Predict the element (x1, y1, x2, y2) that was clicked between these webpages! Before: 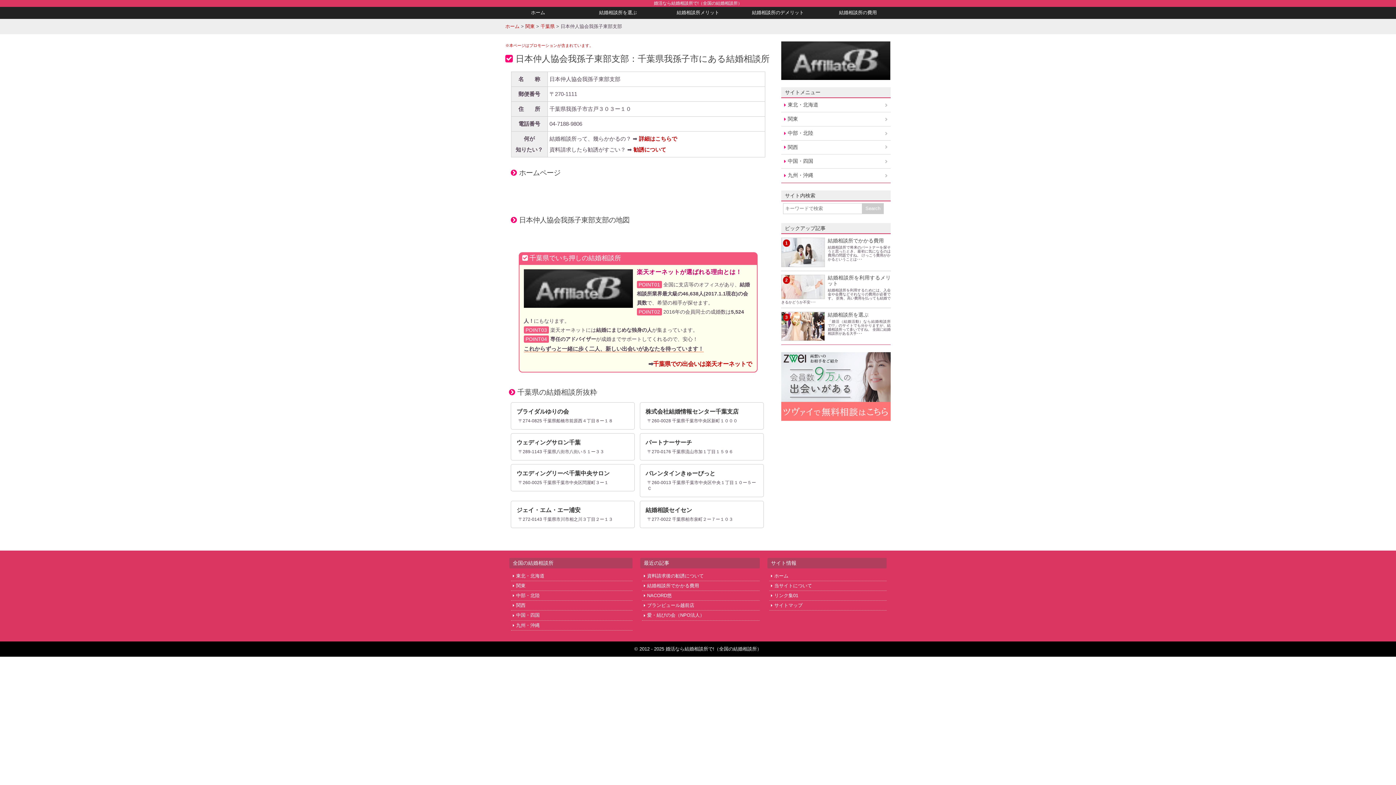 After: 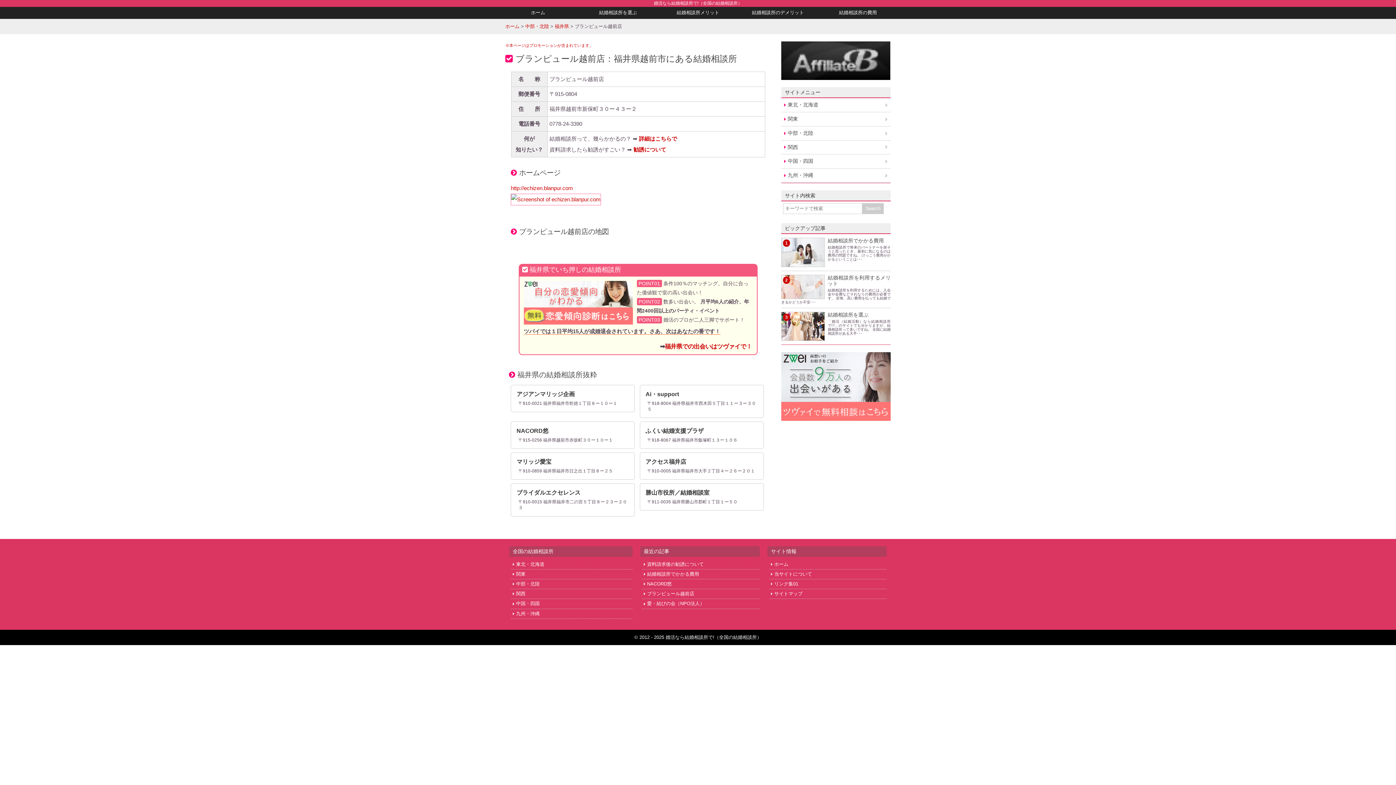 Action: bbox: (643, 603, 694, 608) label: ブランピュール越前店